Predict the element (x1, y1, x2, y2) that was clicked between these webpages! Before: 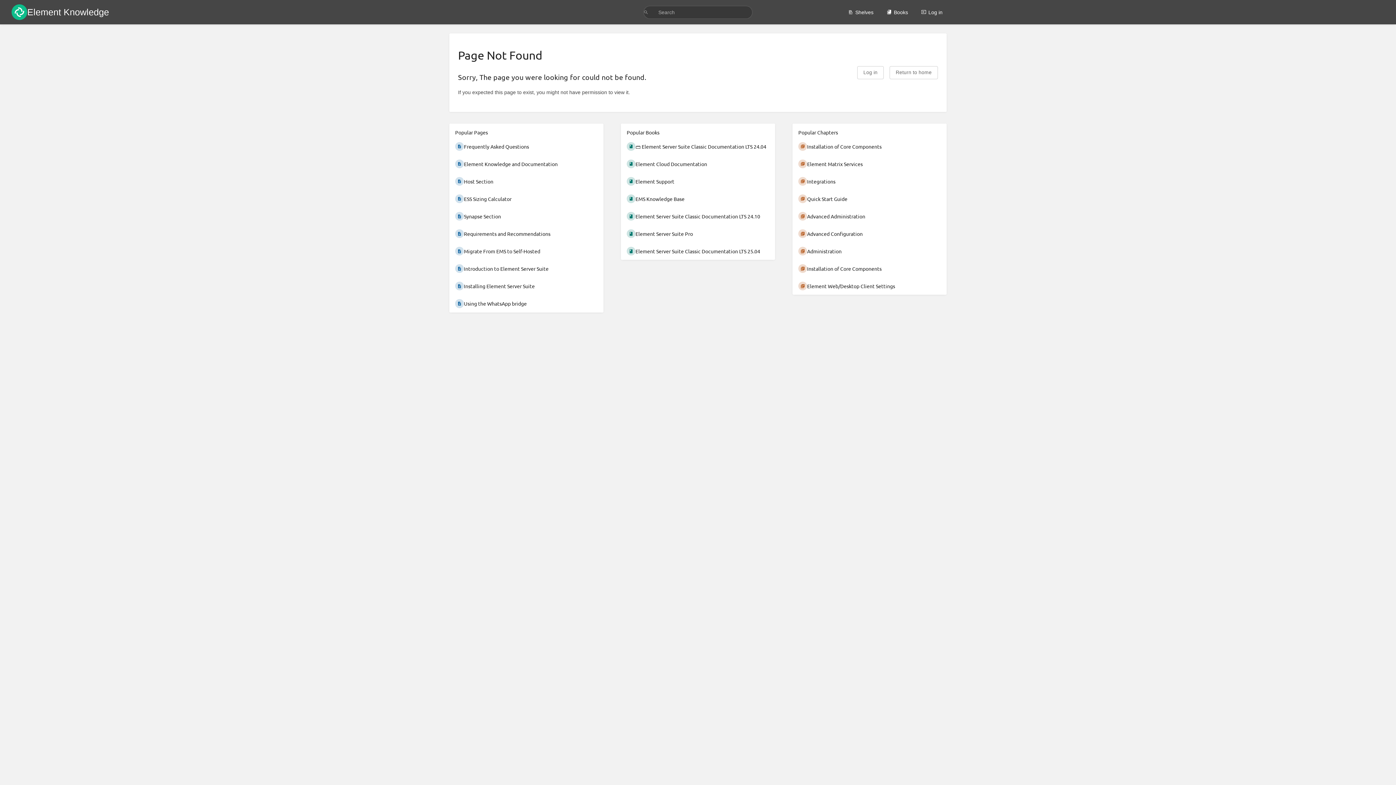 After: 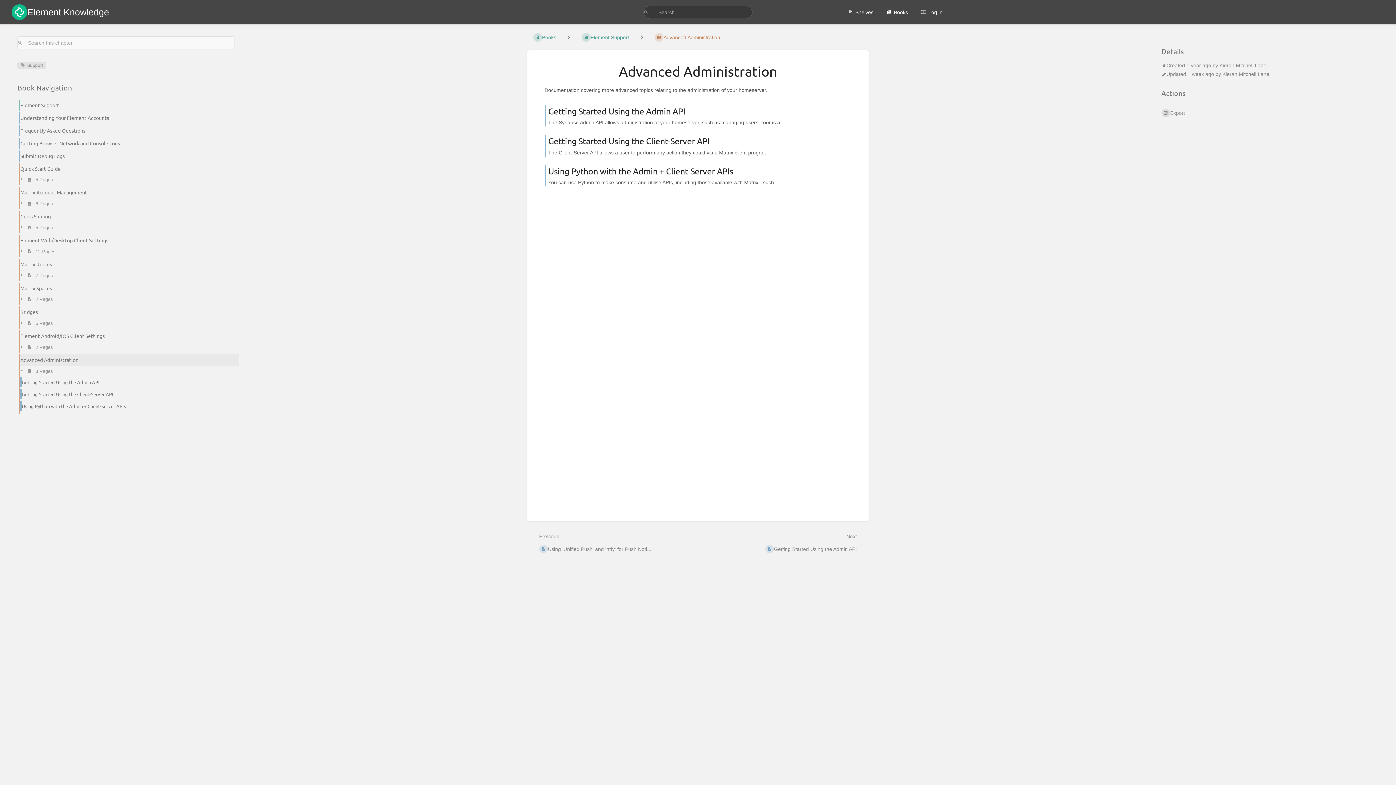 Action: bbox: (792, 207, 946, 225) label: Advanced Administration